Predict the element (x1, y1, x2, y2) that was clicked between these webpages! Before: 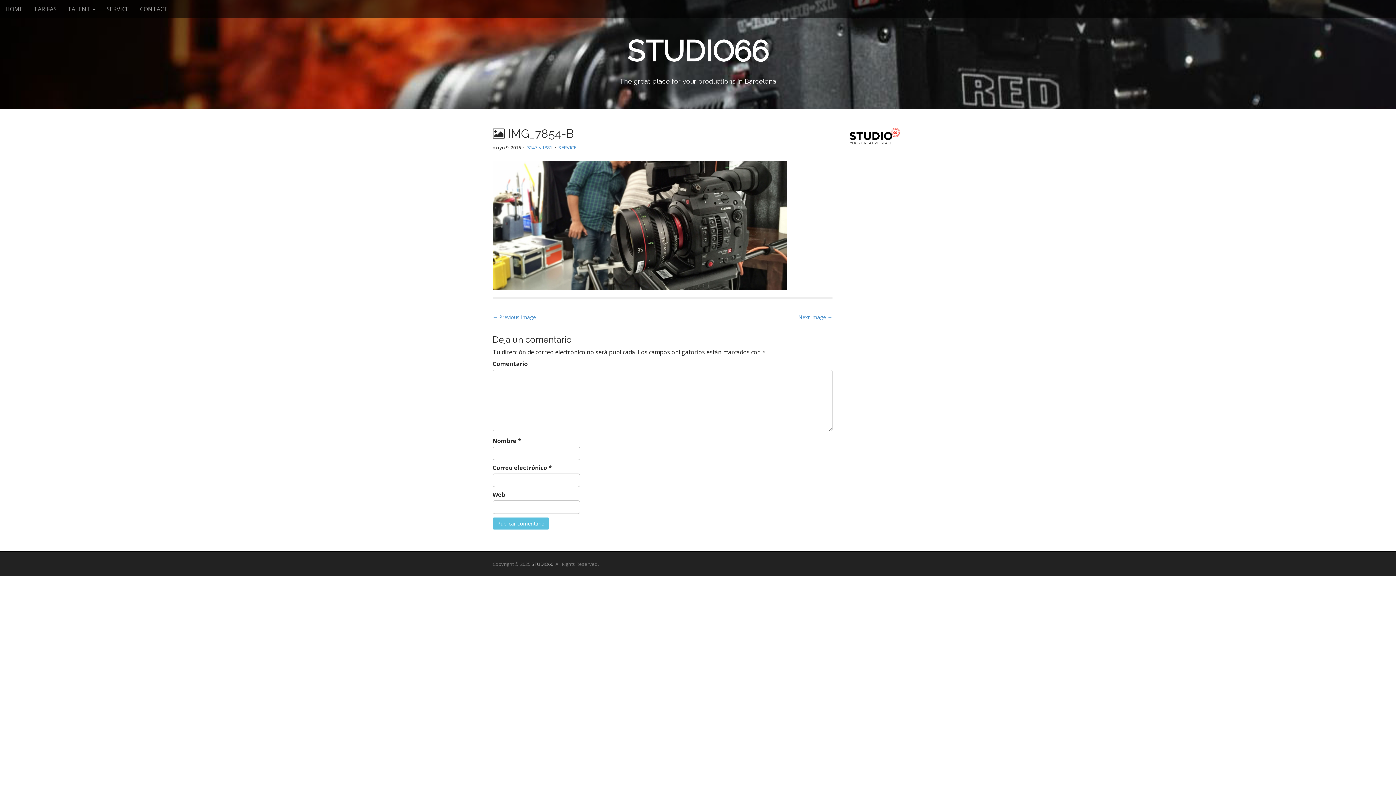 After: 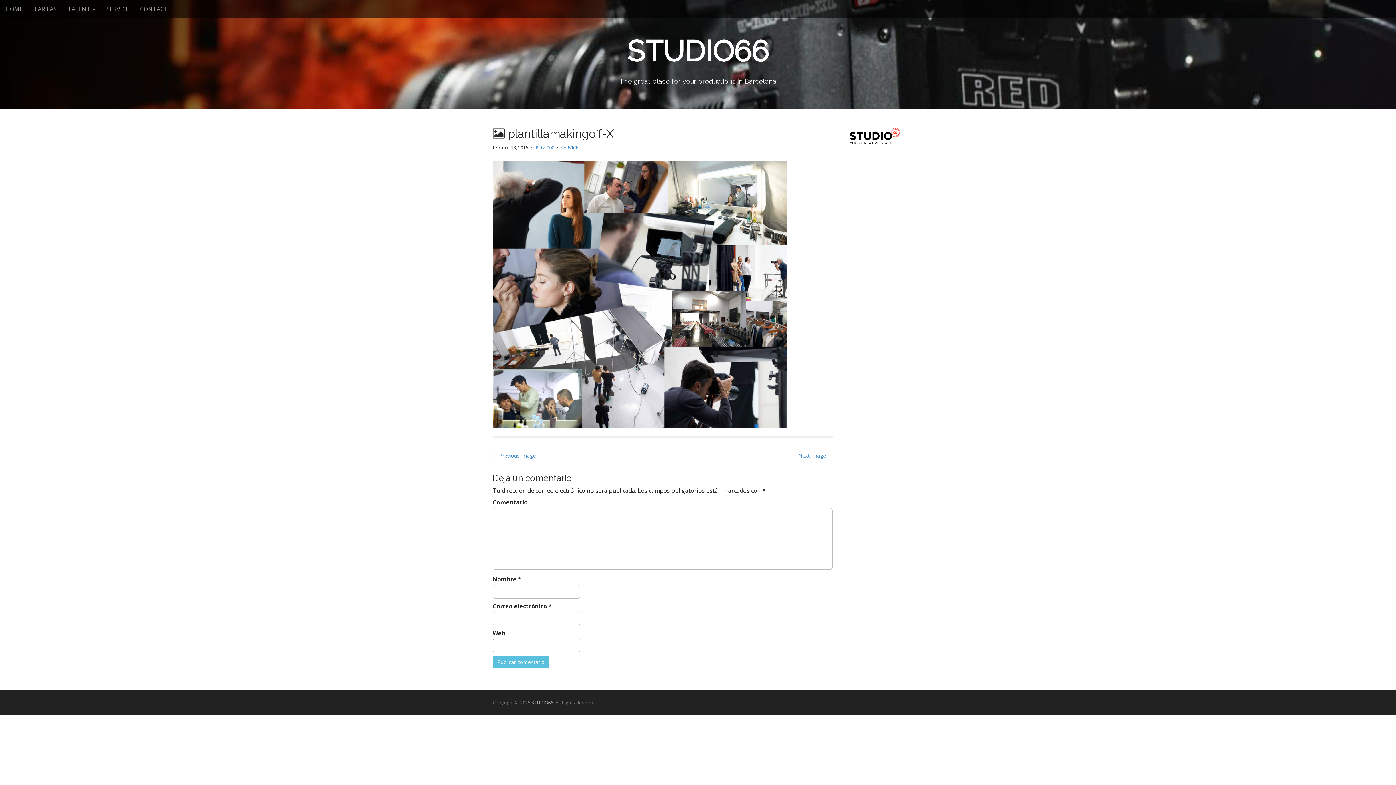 Action: label: ← Previous Image bbox: (492, 313, 536, 320)